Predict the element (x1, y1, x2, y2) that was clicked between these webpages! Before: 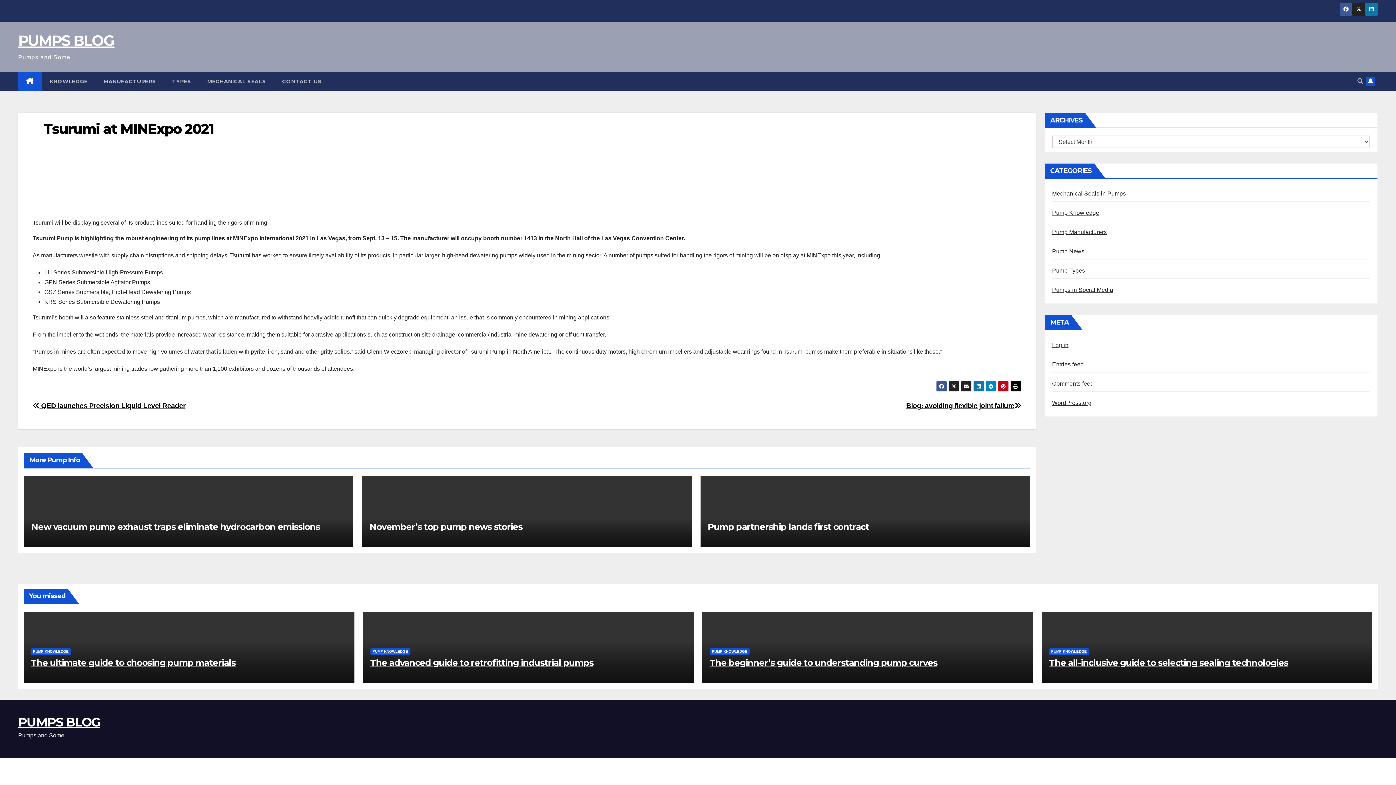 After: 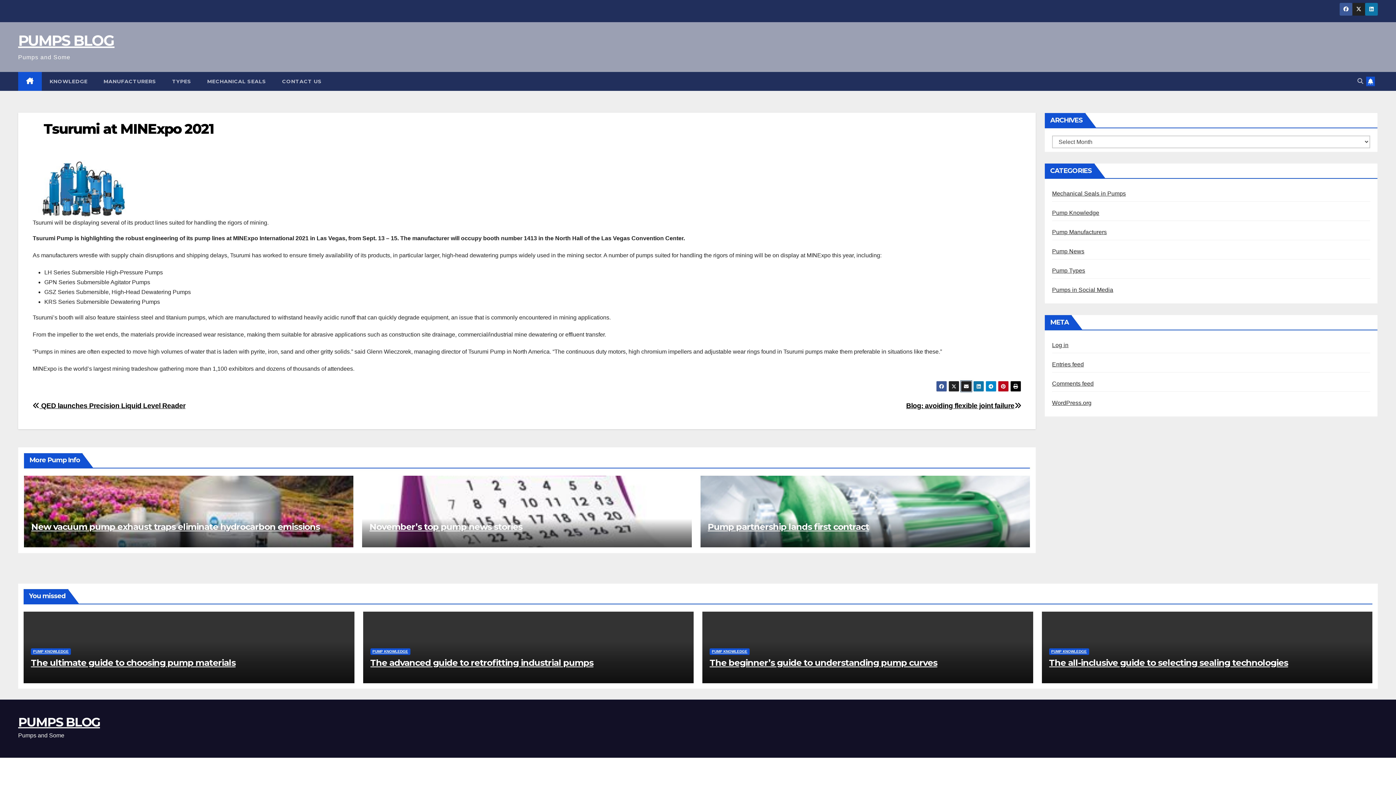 Action: bbox: (961, 381, 972, 392)